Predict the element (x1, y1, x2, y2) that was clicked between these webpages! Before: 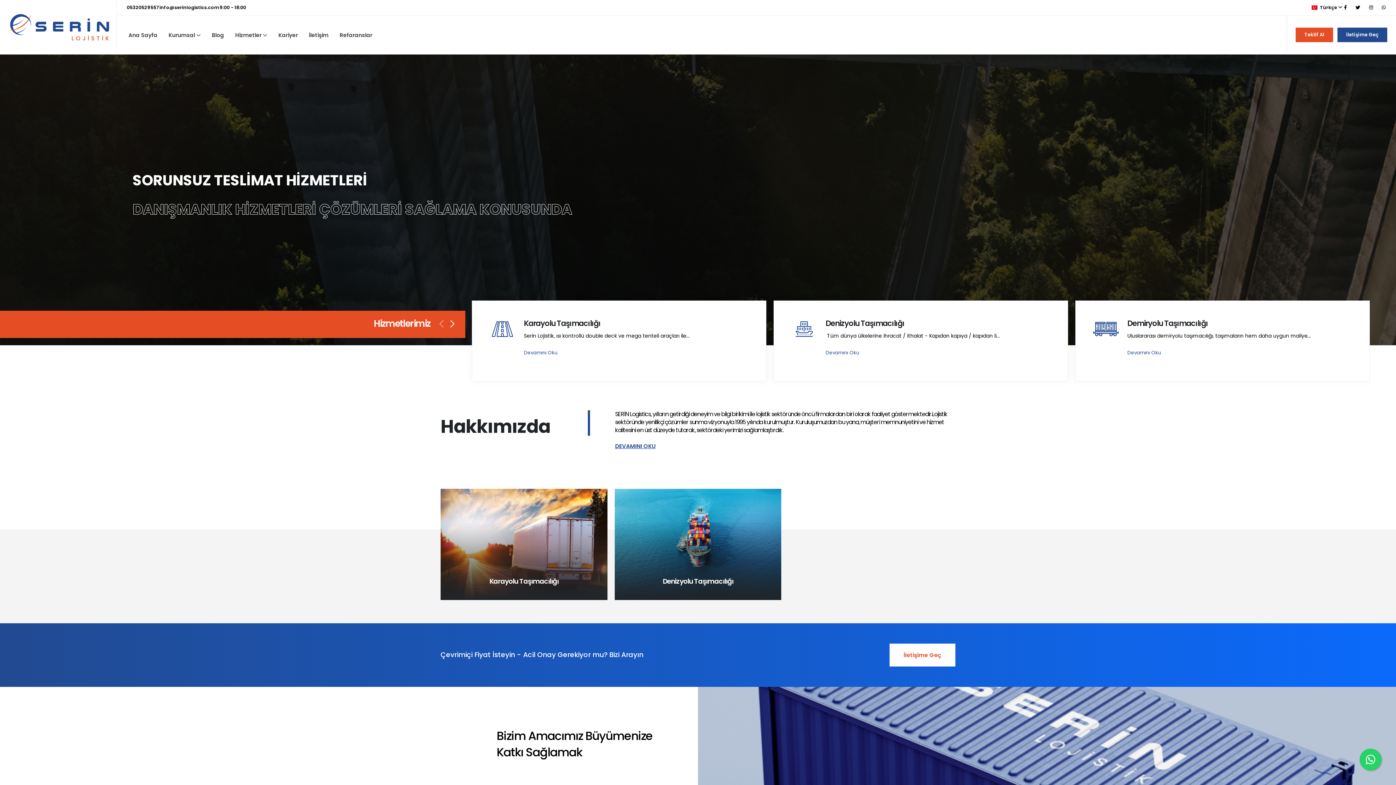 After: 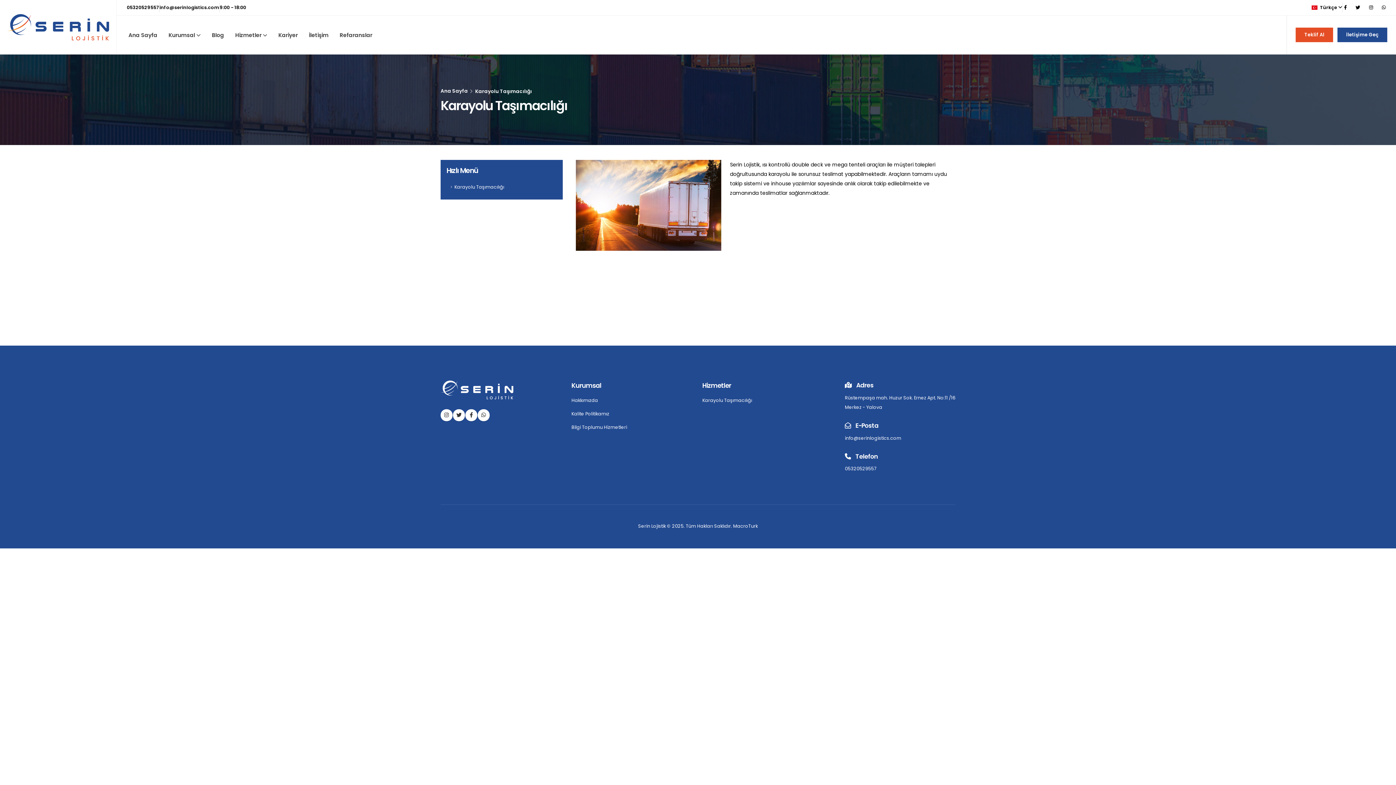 Action: bbox: (523, 348, 557, 365) label: Devamını Oku